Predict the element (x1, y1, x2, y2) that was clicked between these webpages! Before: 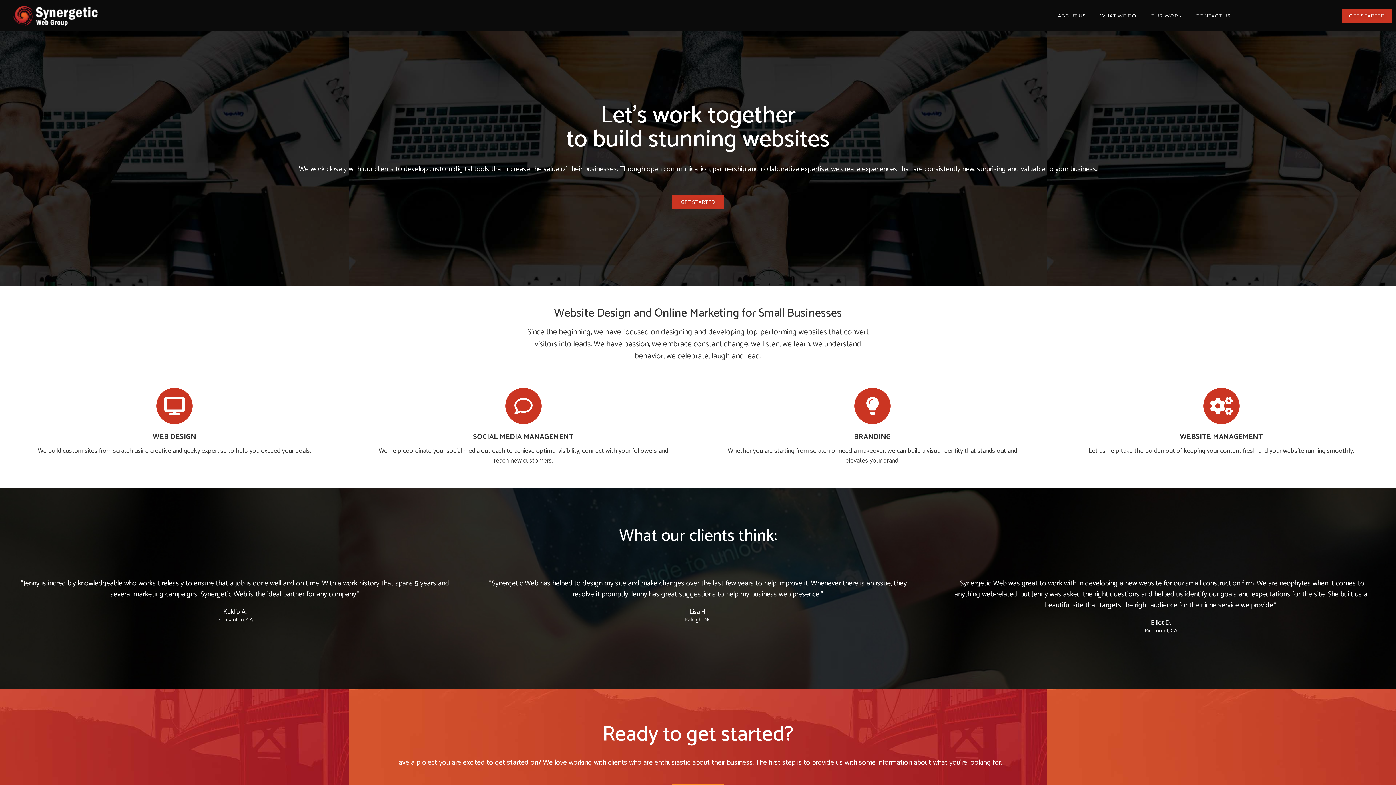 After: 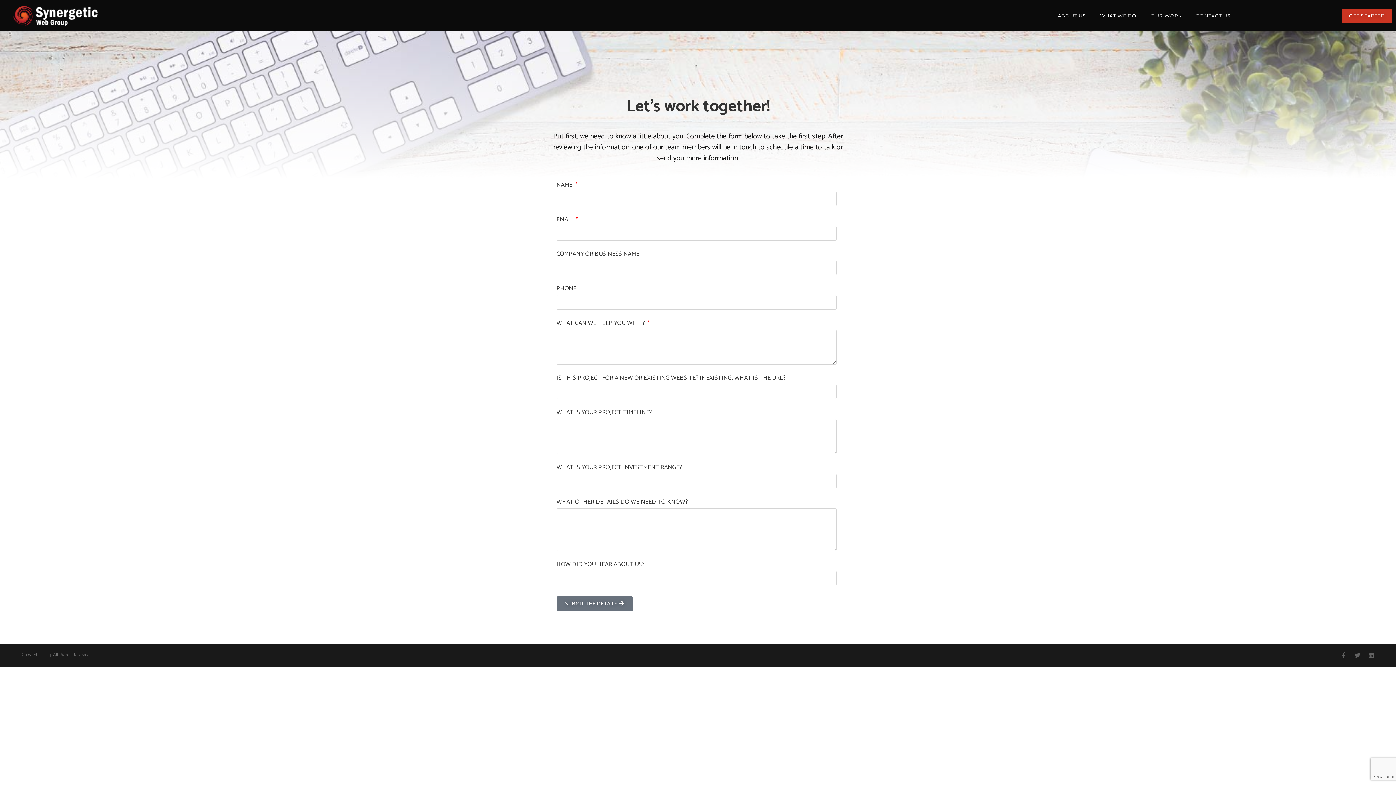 Action: bbox: (672, 195, 724, 209) label: GET STARTED